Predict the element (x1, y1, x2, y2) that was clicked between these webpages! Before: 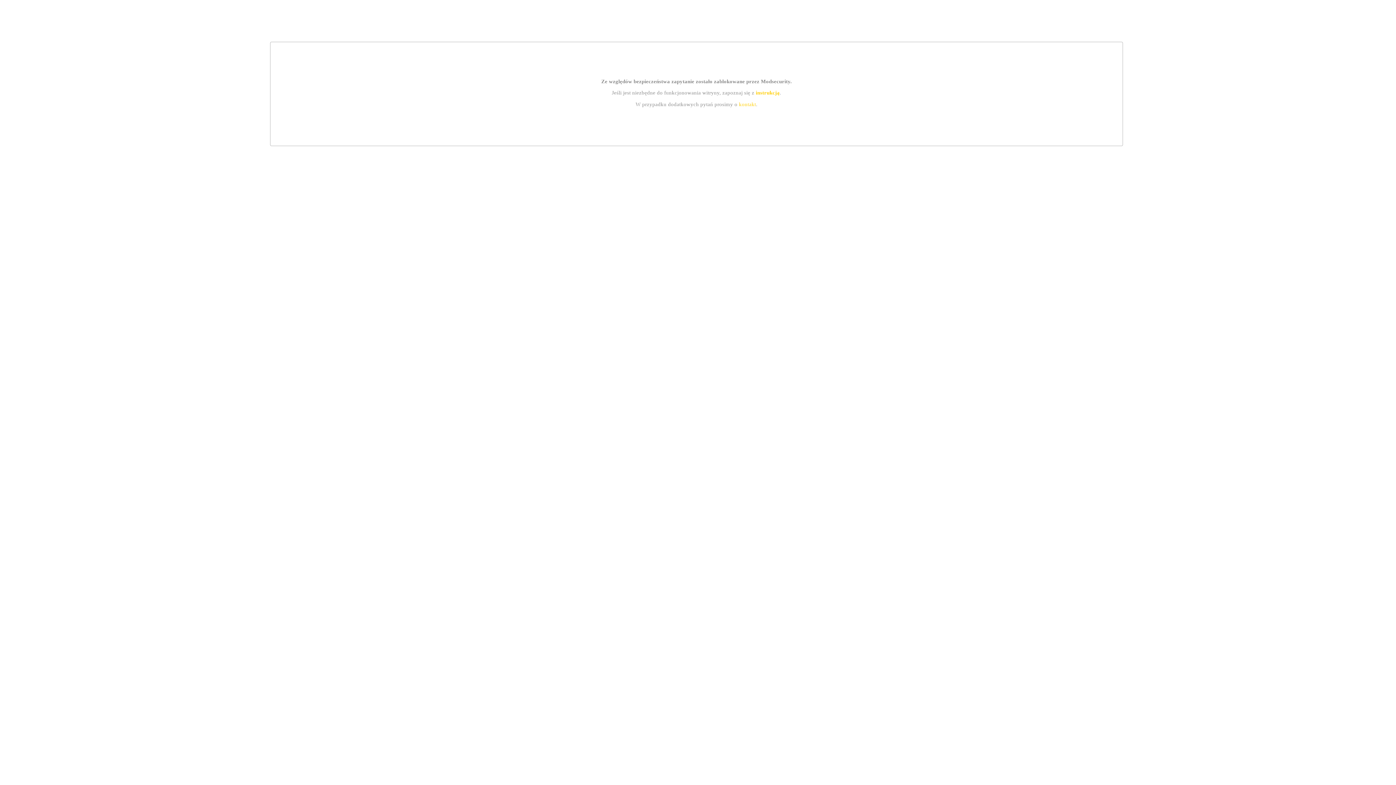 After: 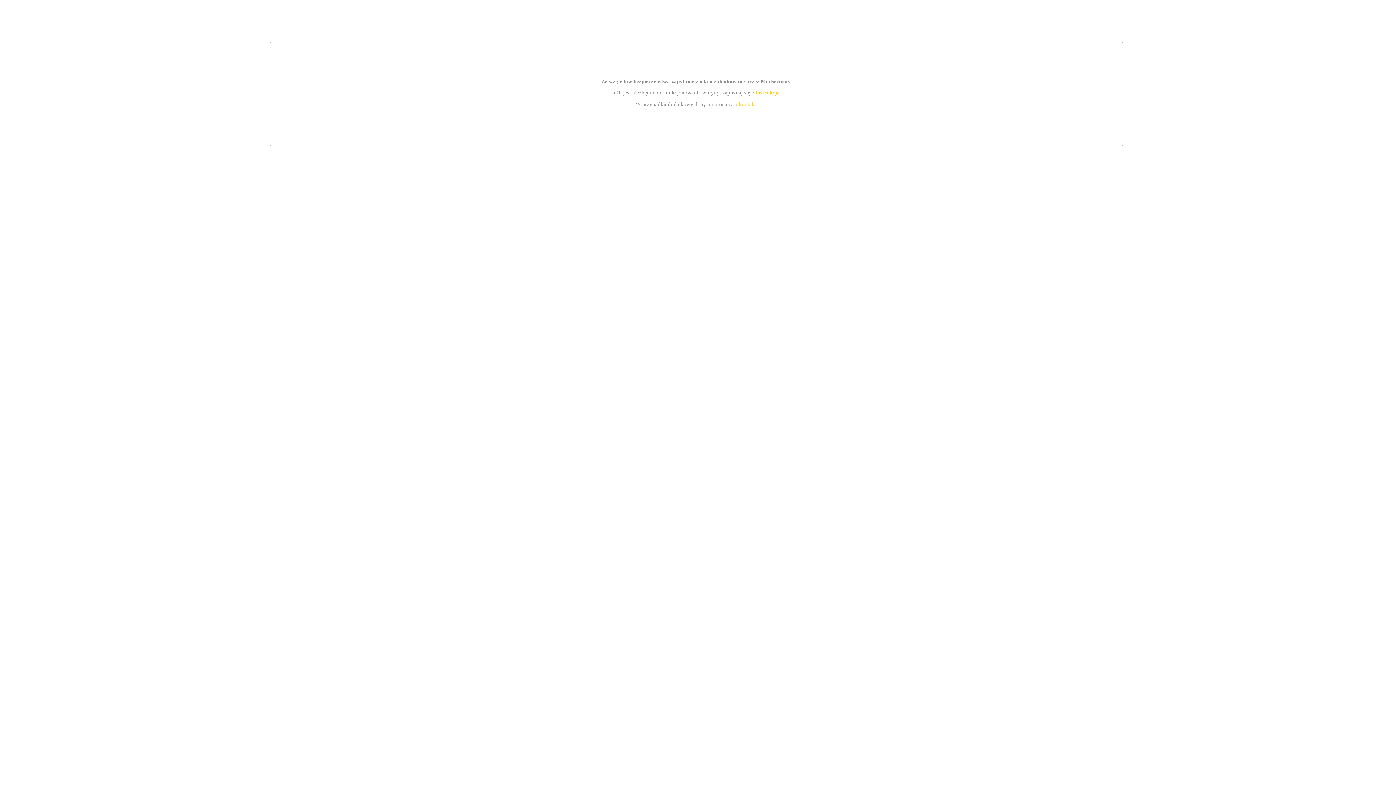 Action: bbox: (755, 89, 779, 95) label: instrukcją